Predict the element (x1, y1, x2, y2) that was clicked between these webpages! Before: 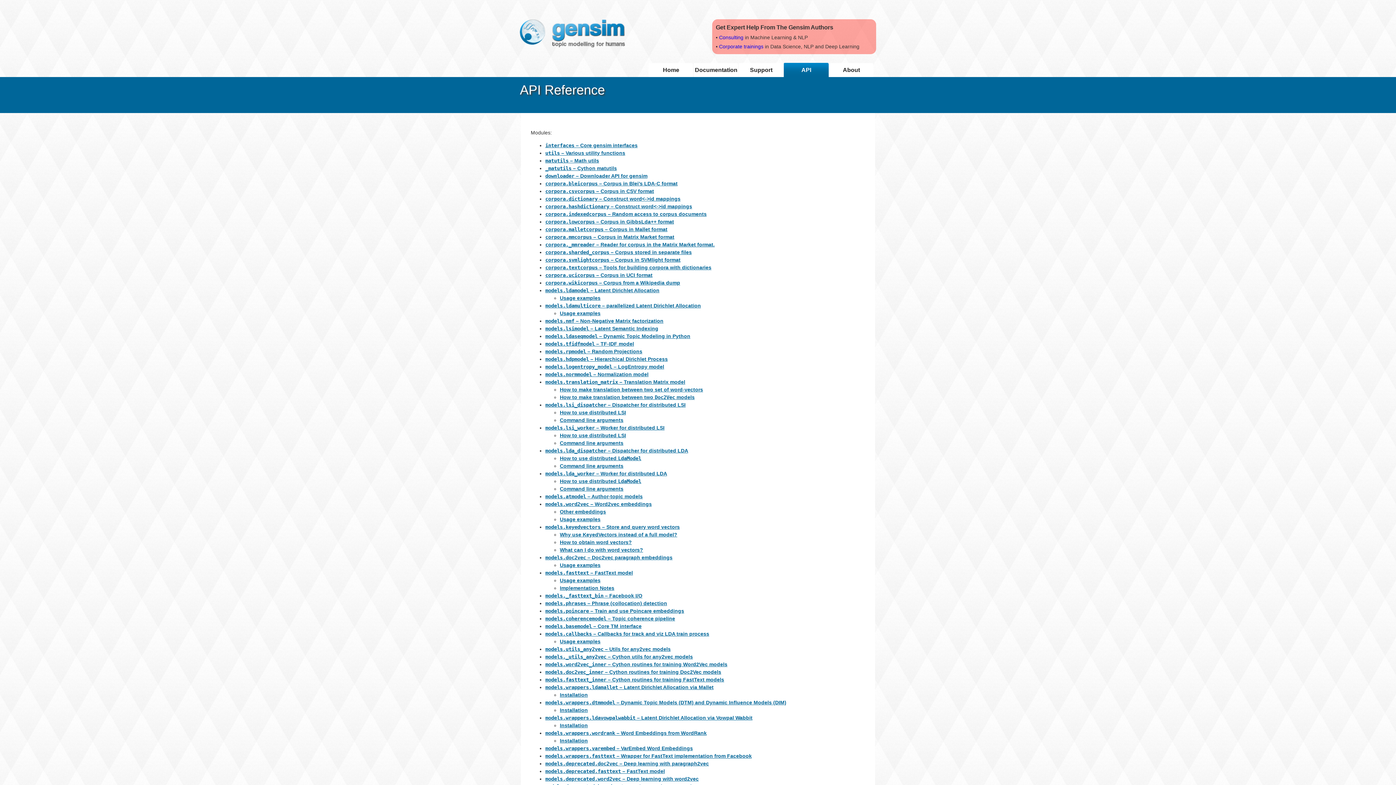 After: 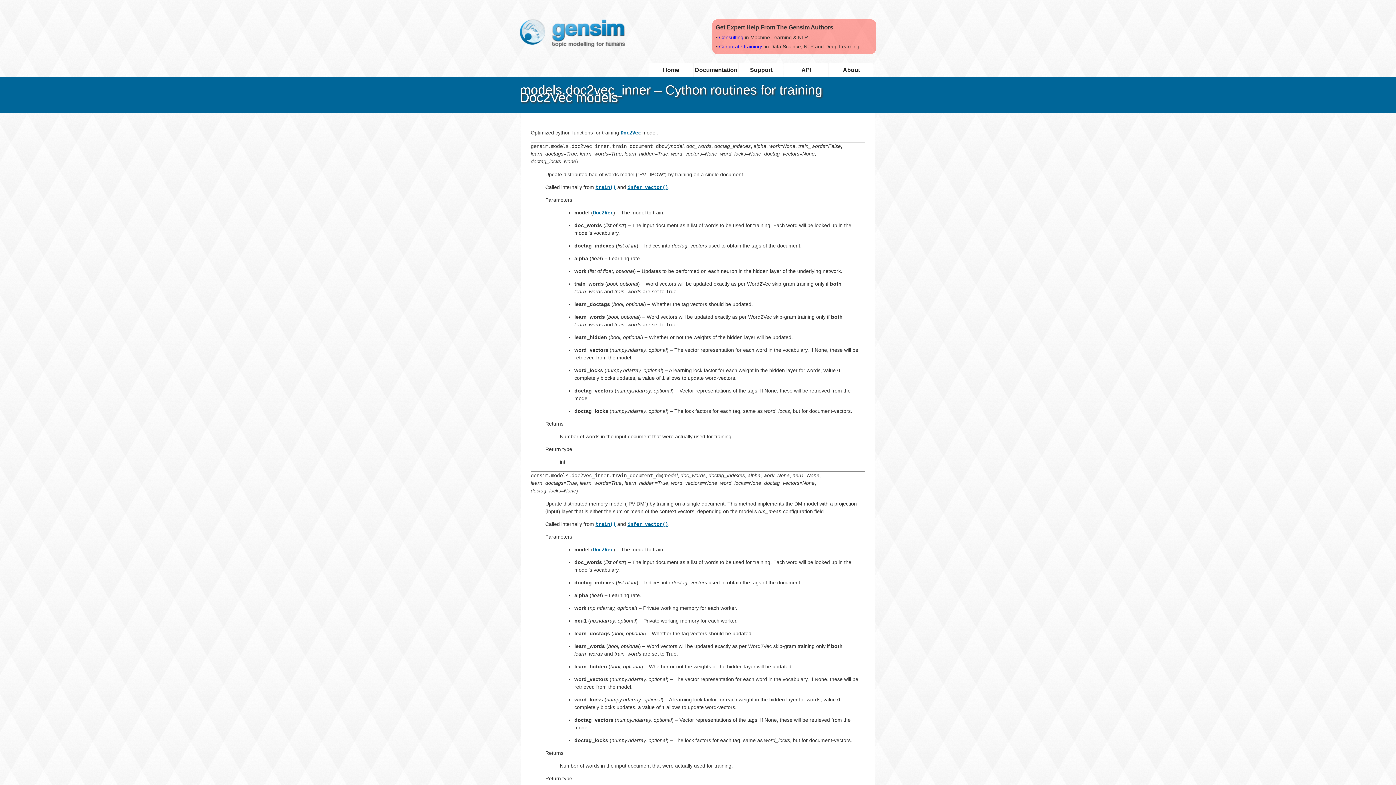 Action: label: models.doc2vec_inner – Cython routines for training Doc2Vec models bbox: (545, 669, 721, 675)